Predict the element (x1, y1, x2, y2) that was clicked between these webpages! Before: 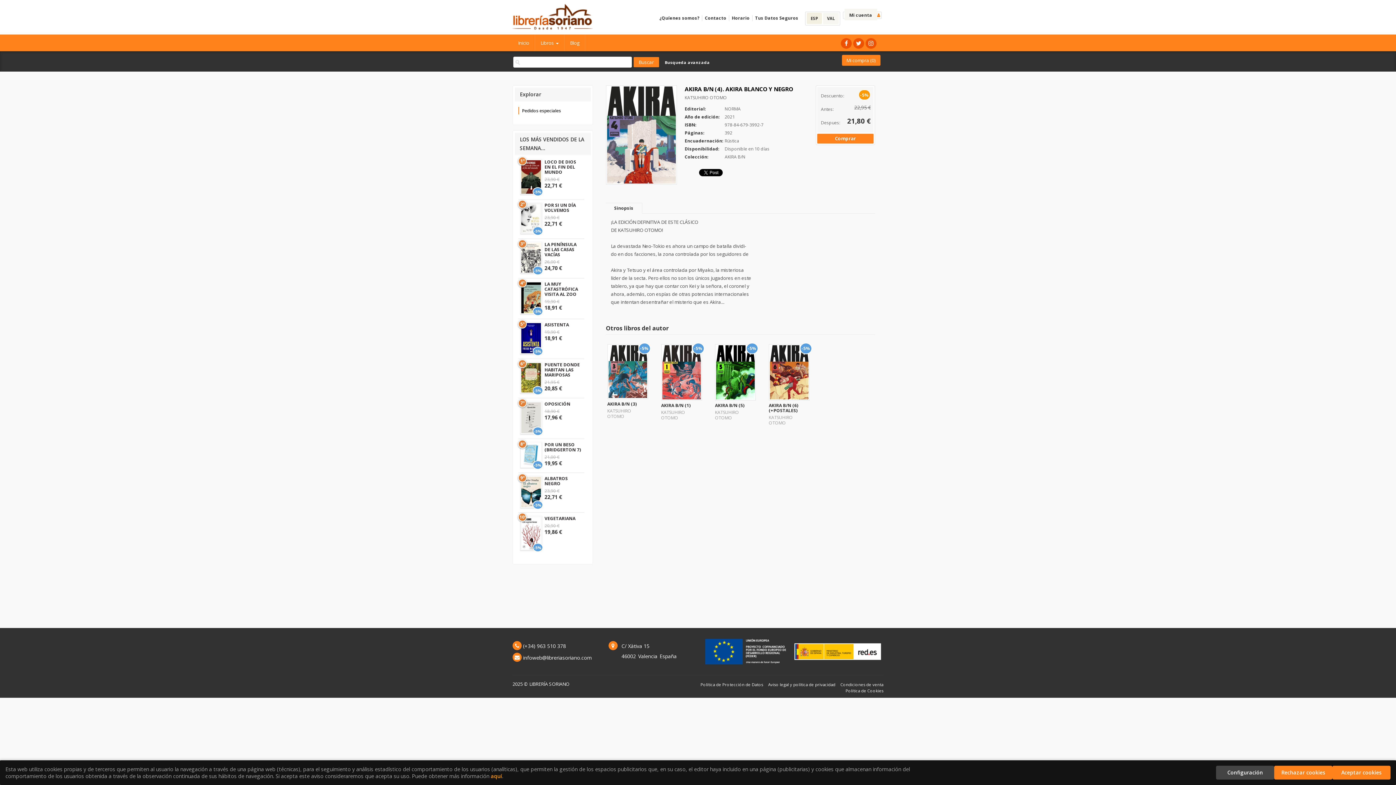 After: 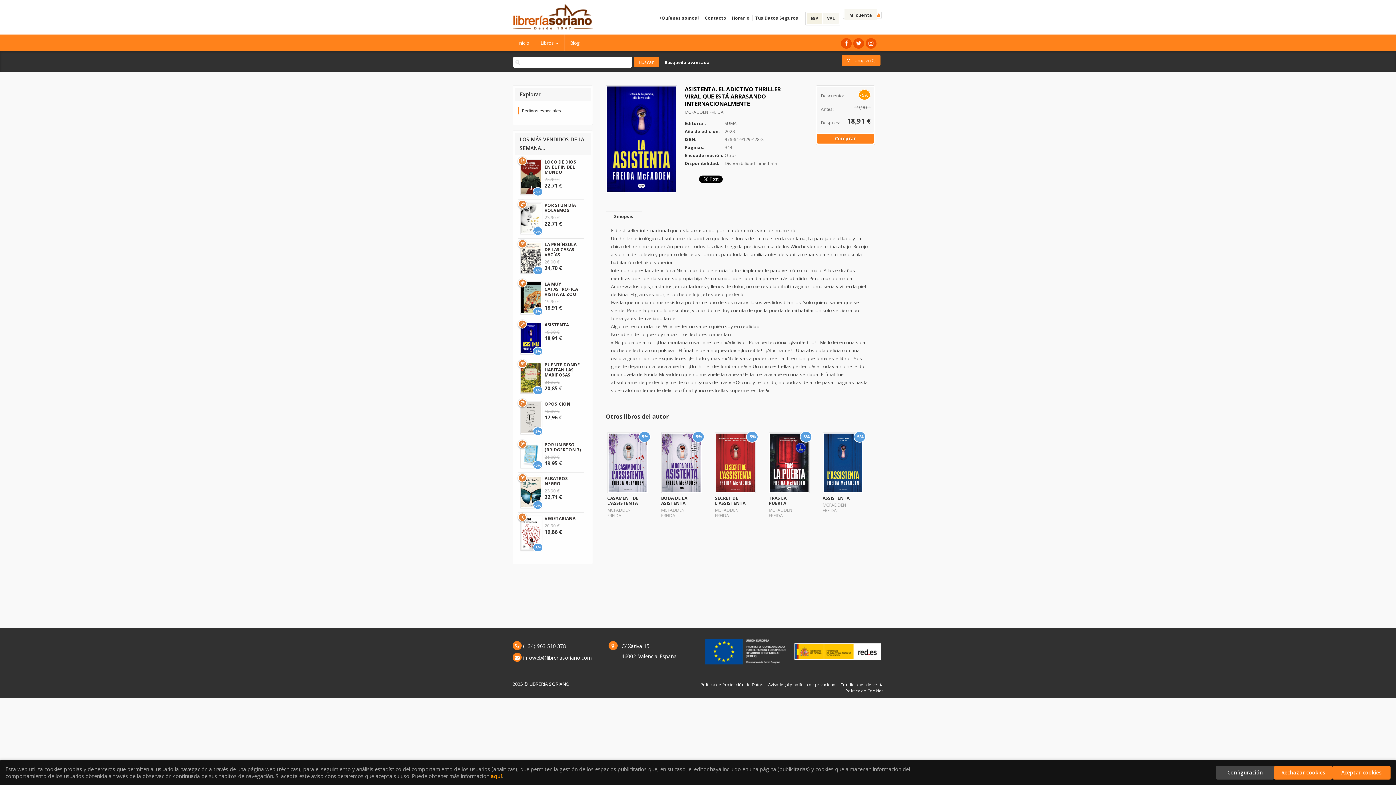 Action: bbox: (544, 321, 569, 328) label: ASISTENTA